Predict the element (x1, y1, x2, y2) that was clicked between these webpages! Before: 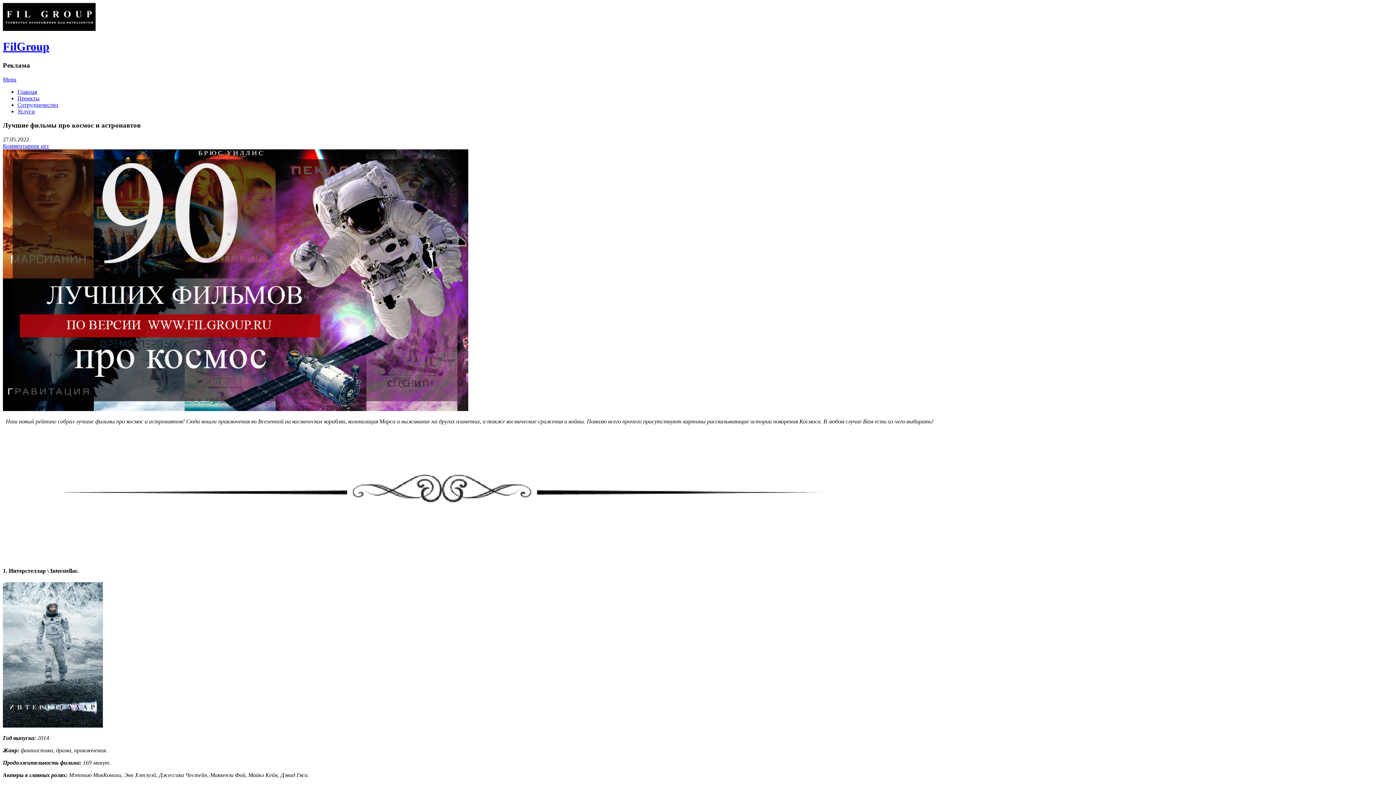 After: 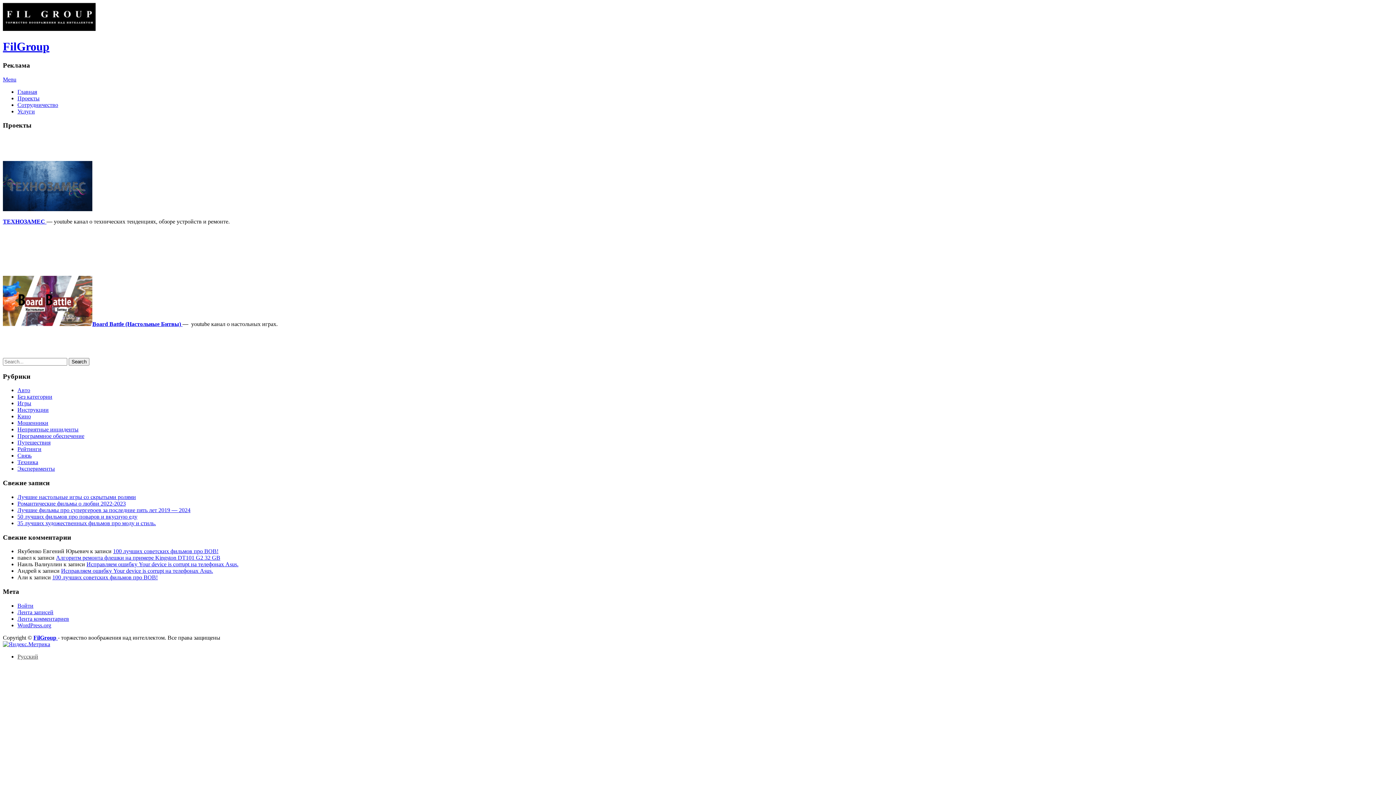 Action: bbox: (17, 95, 39, 101) label: Проекты